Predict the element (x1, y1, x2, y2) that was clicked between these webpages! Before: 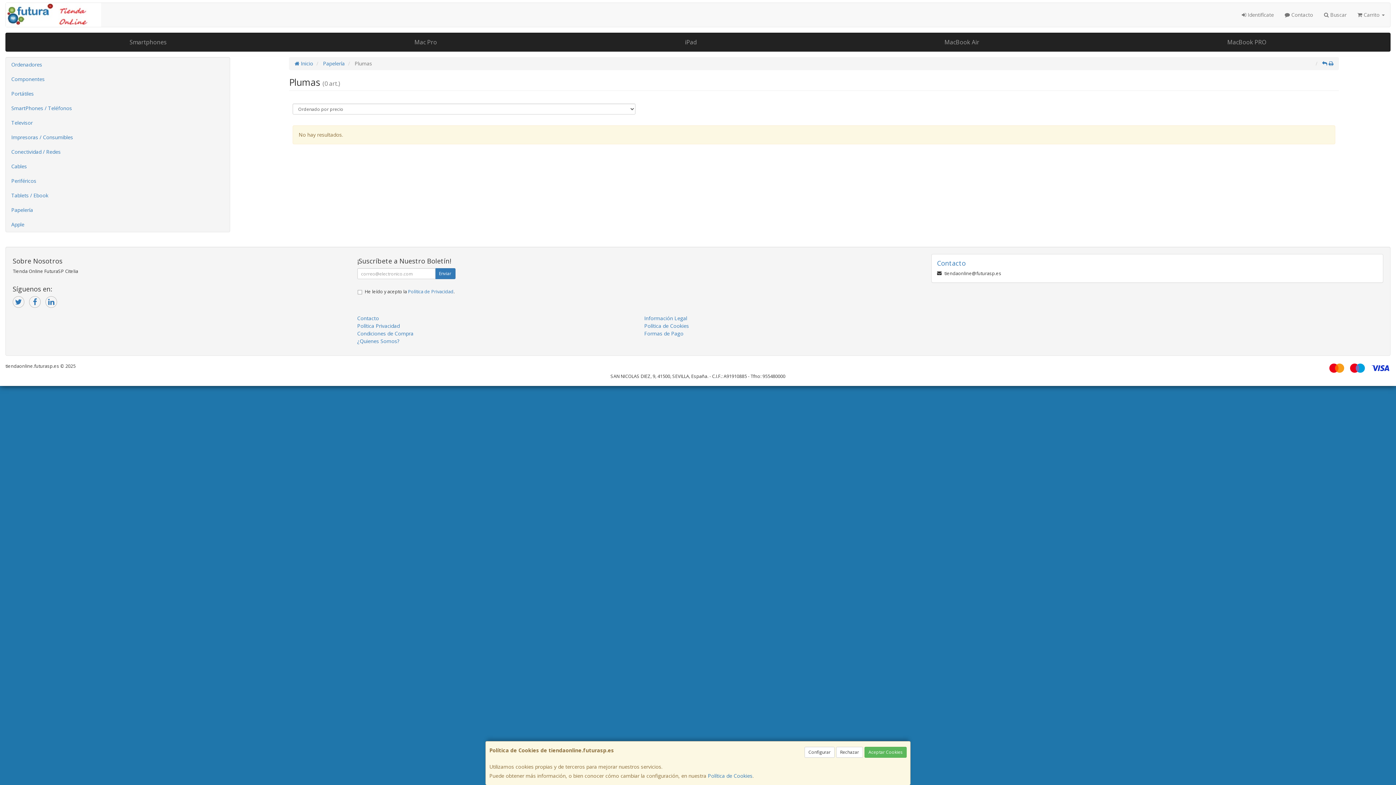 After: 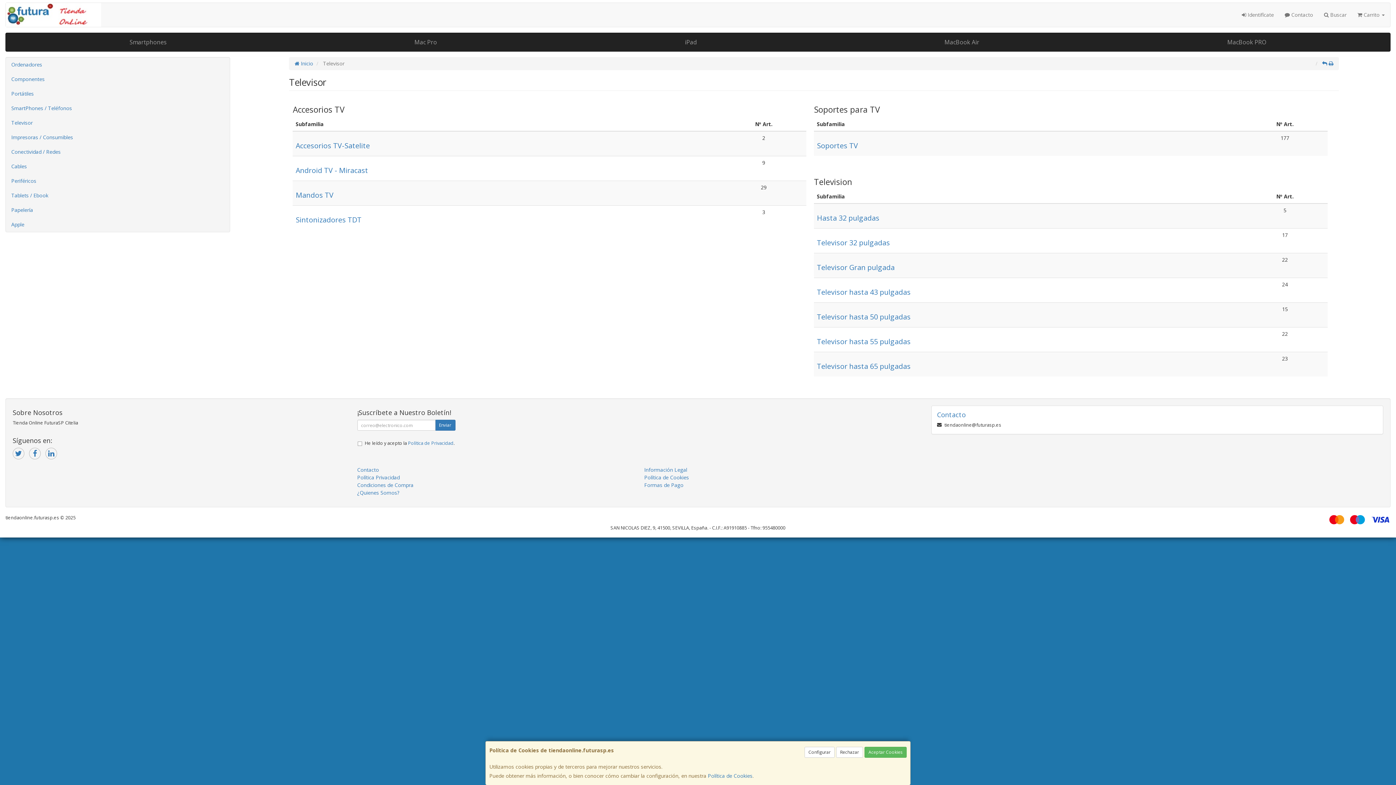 Action: bbox: (5, 115, 229, 130) label: Televisor